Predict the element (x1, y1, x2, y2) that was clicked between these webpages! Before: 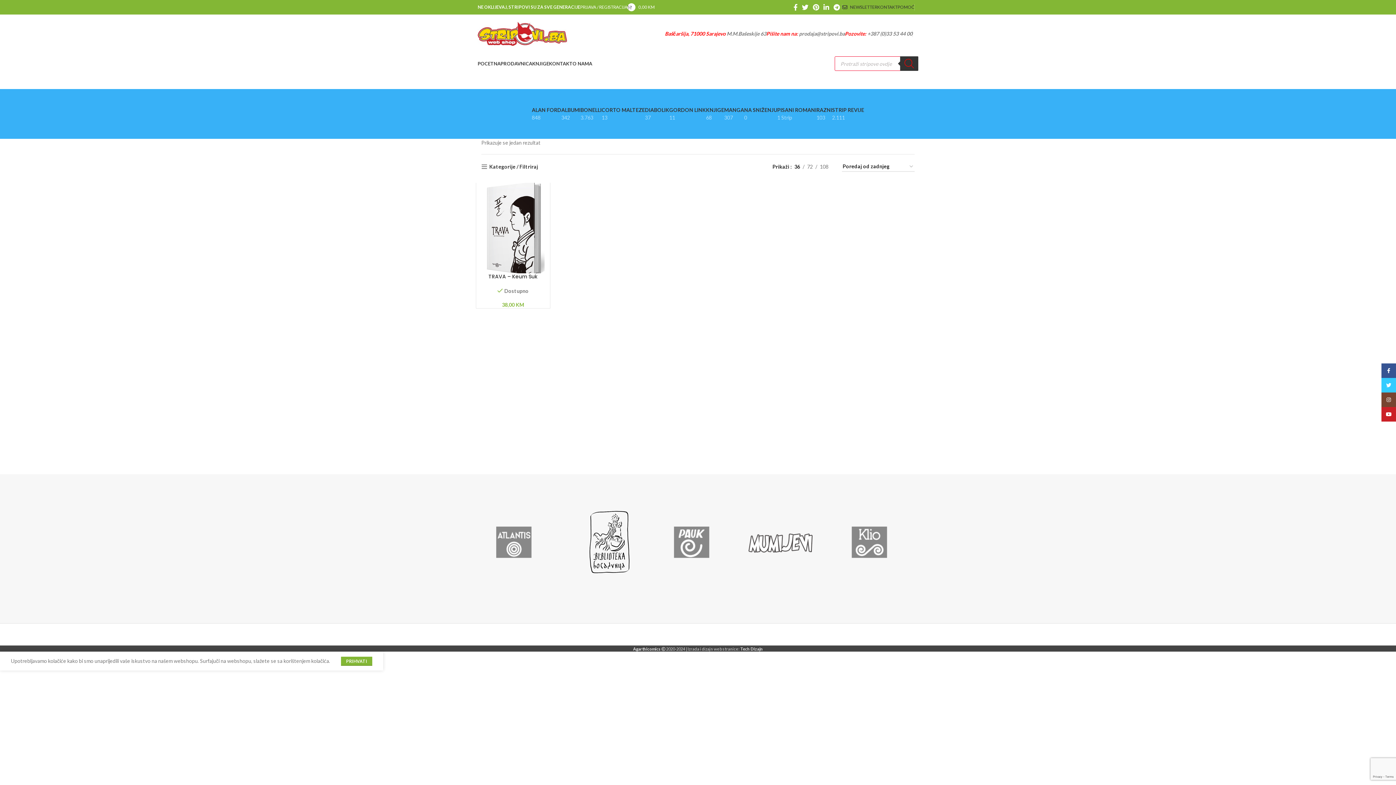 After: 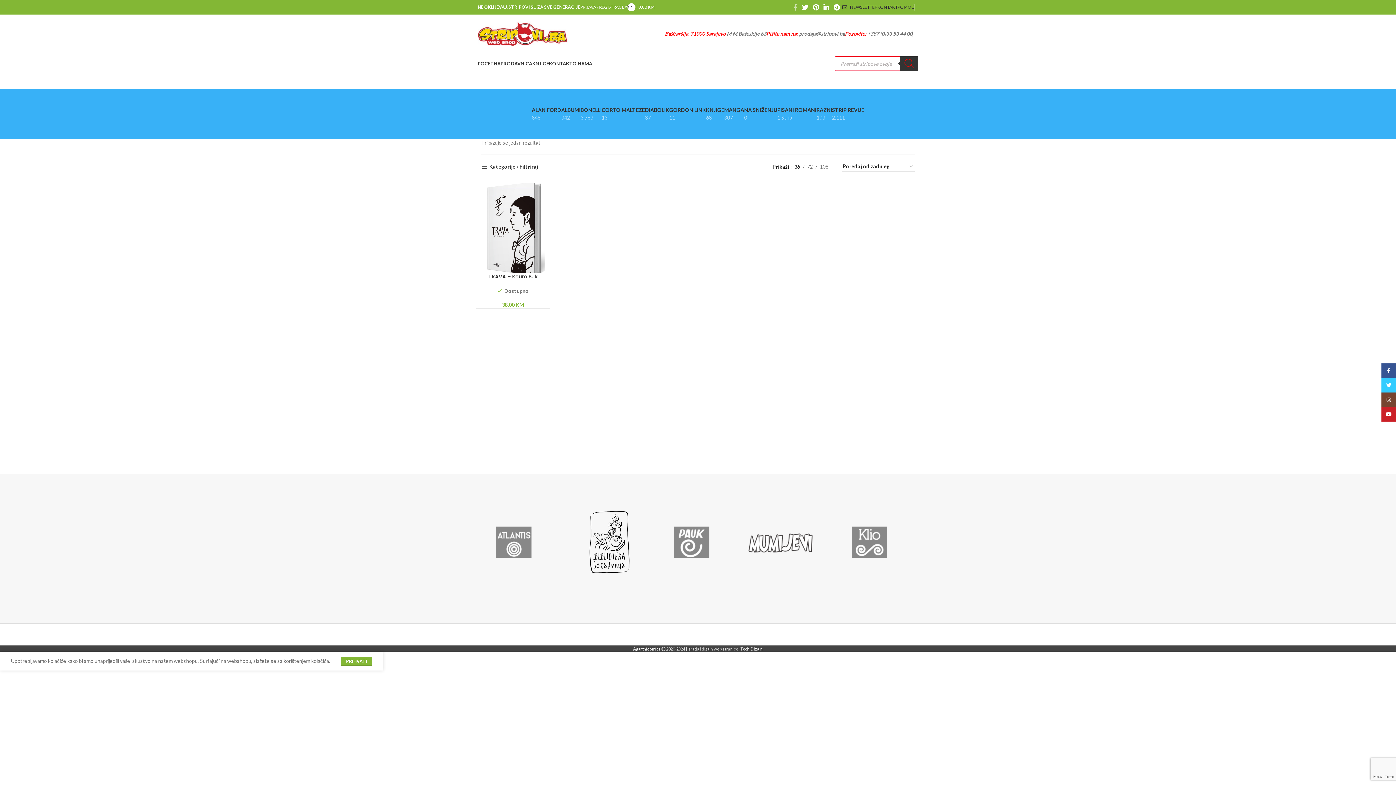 Action: bbox: (791, 1, 800, 12) label: Facebook social link